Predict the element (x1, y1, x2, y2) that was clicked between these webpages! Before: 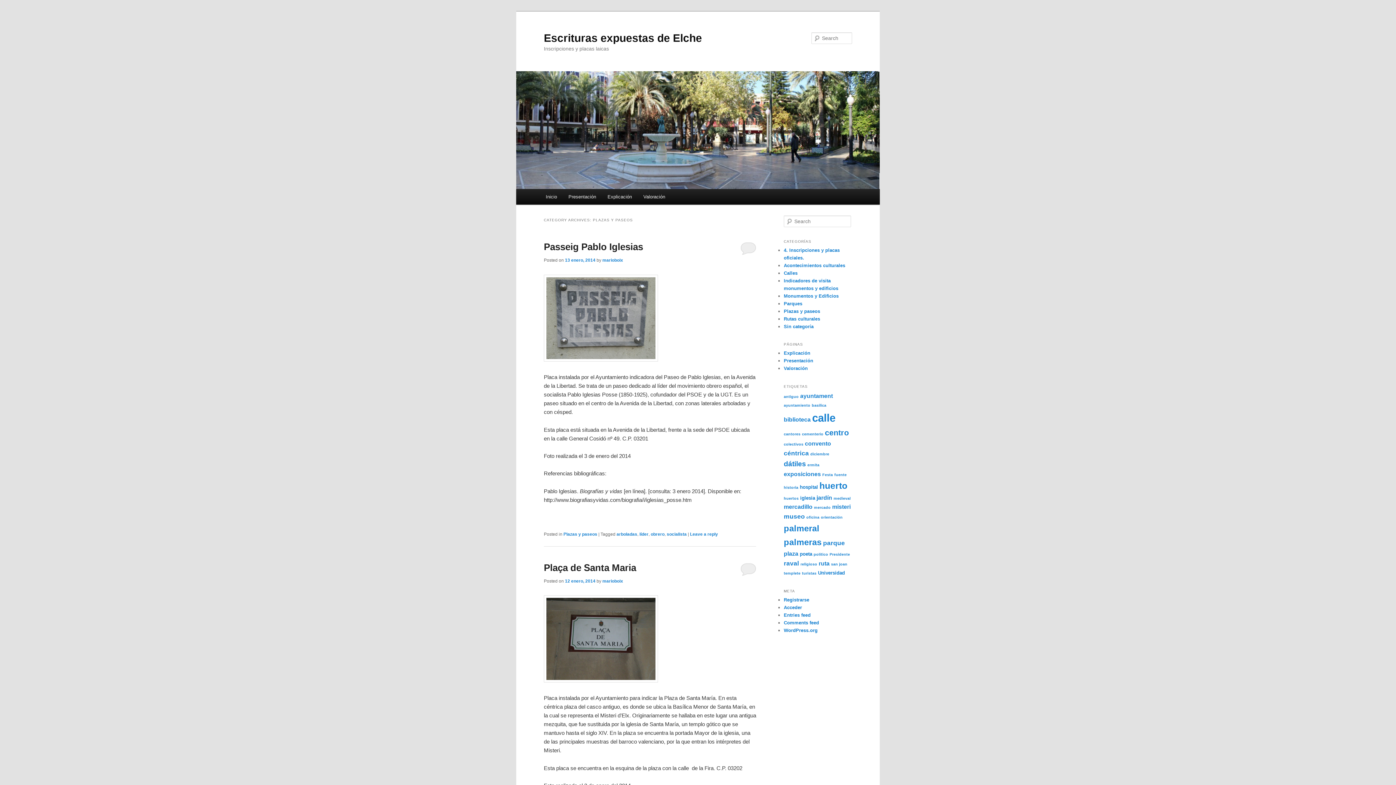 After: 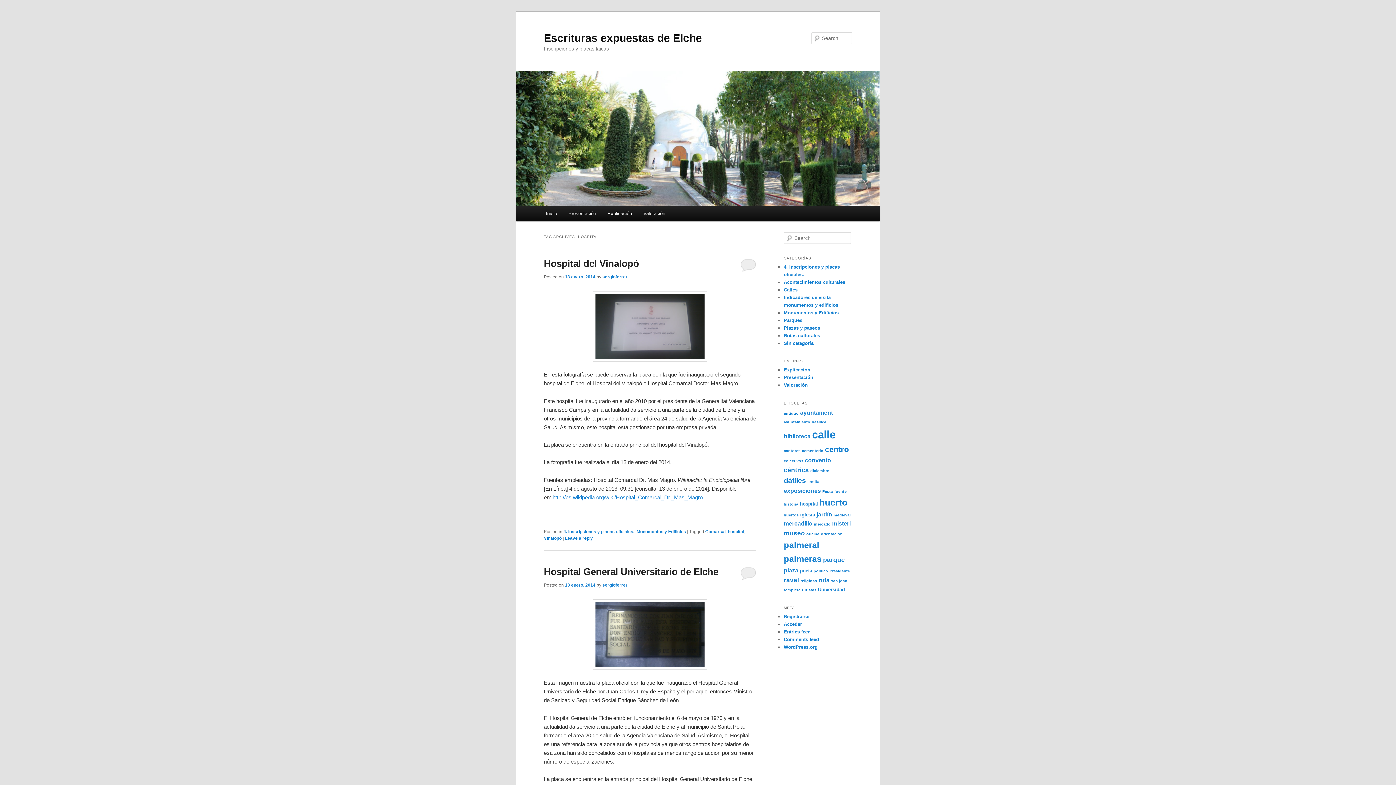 Action: bbox: (800, 484, 818, 490) label: hospital (3 items)